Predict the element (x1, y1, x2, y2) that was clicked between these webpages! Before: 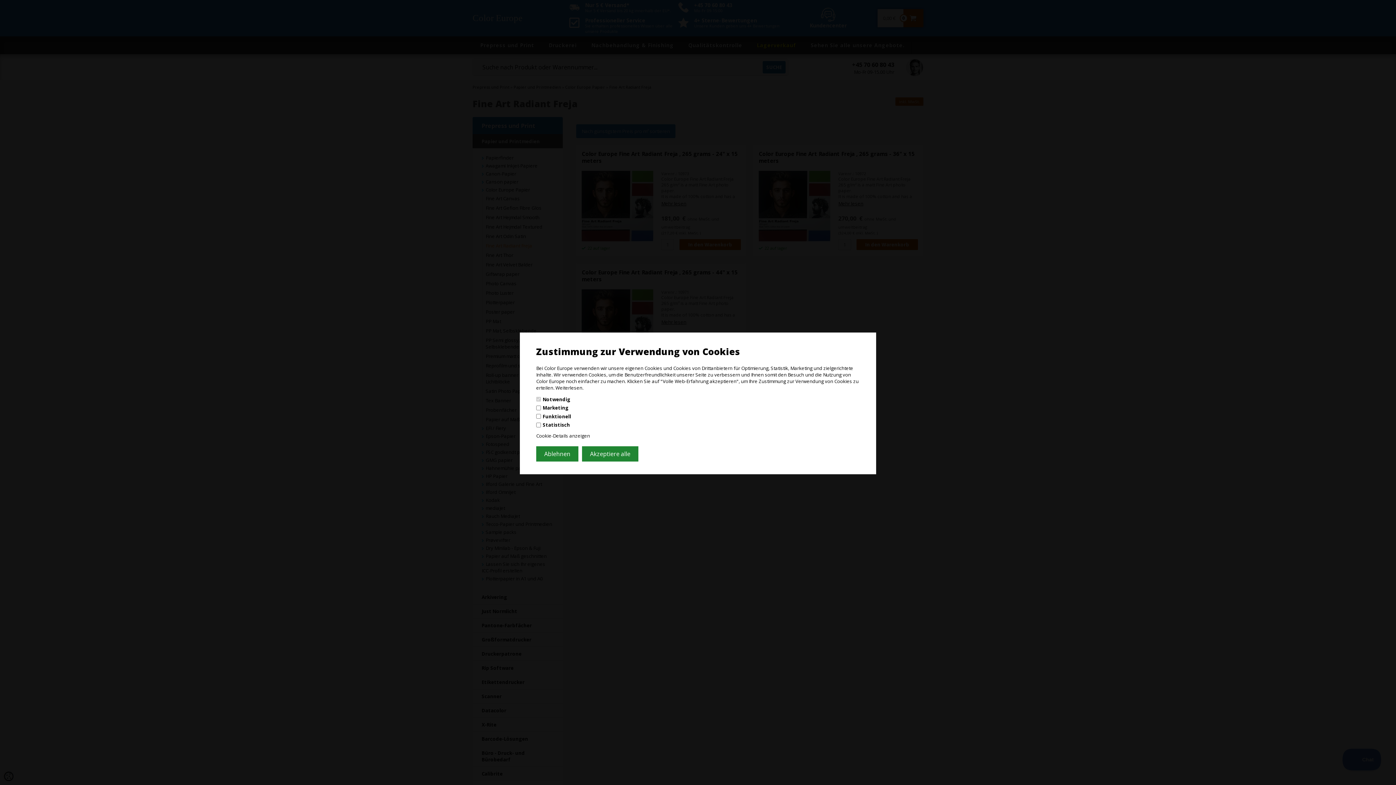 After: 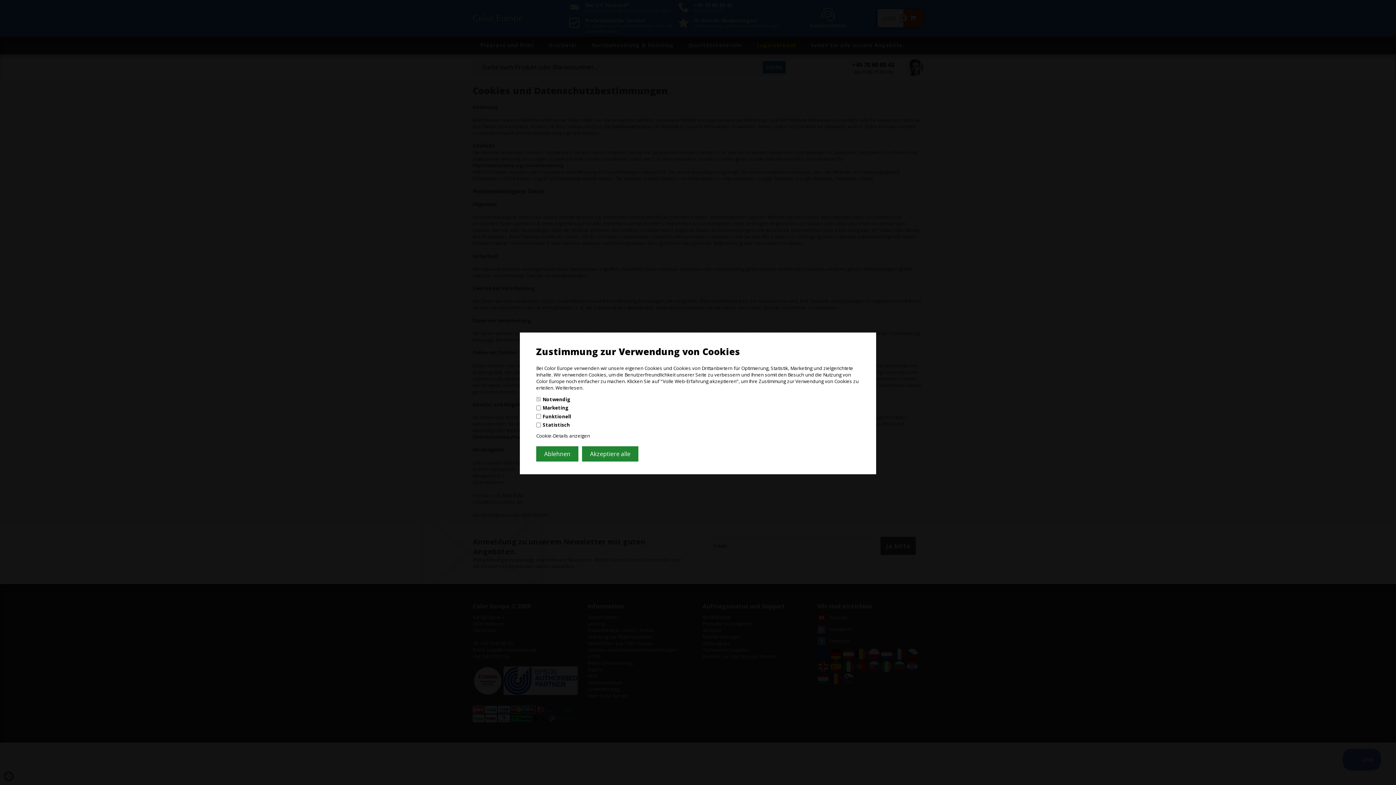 Action: label: Weiterlesen. bbox: (555, 384, 583, 391)